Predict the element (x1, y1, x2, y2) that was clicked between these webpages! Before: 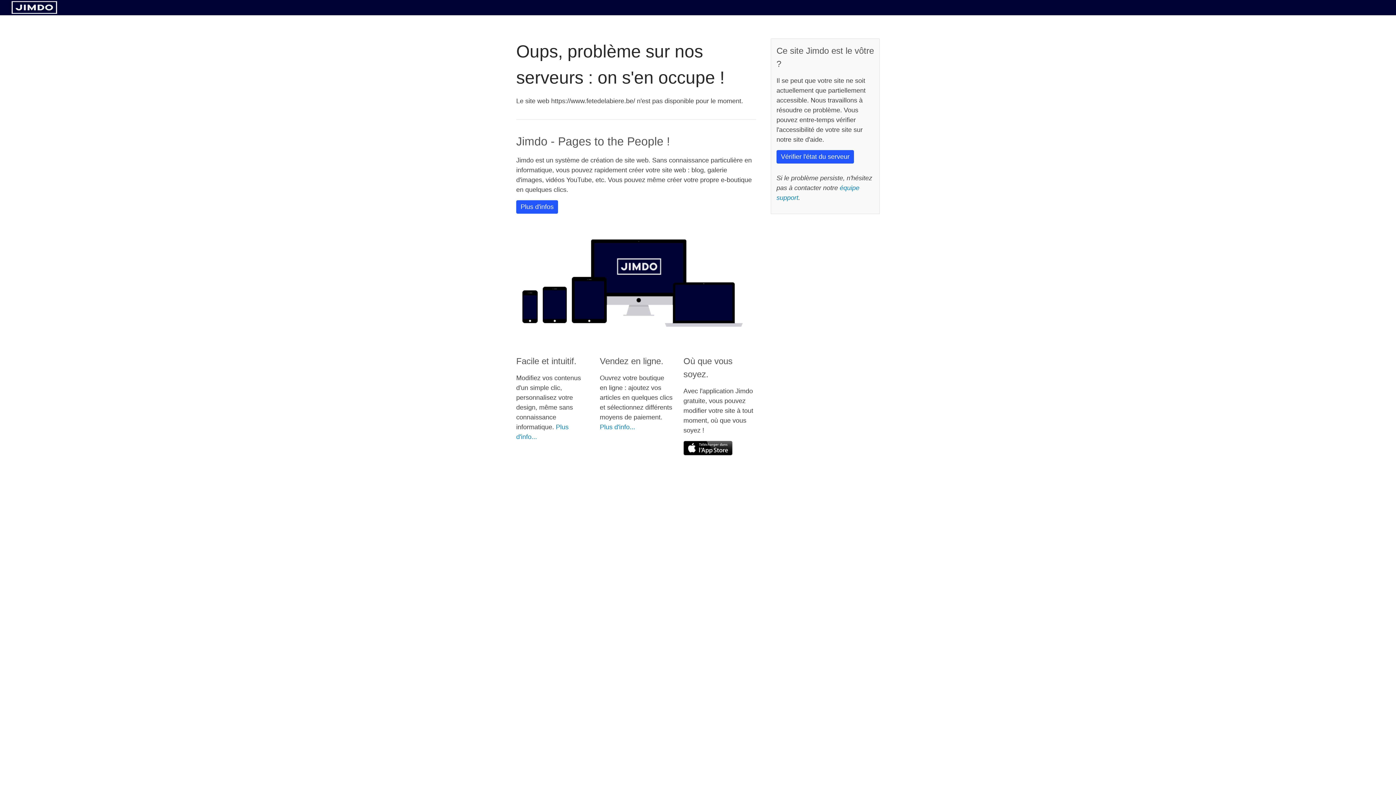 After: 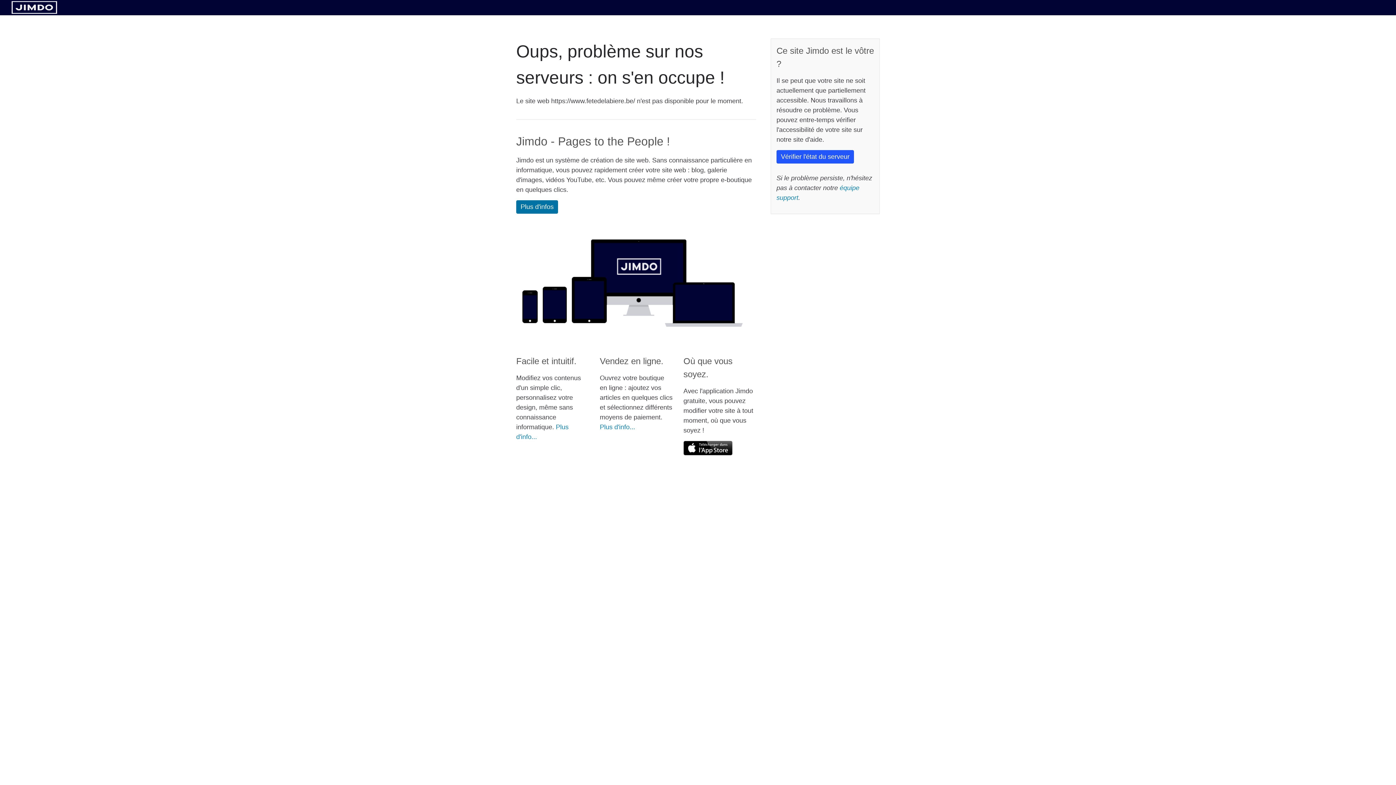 Action: label: Plus d'infos bbox: (516, 200, 558, 213)